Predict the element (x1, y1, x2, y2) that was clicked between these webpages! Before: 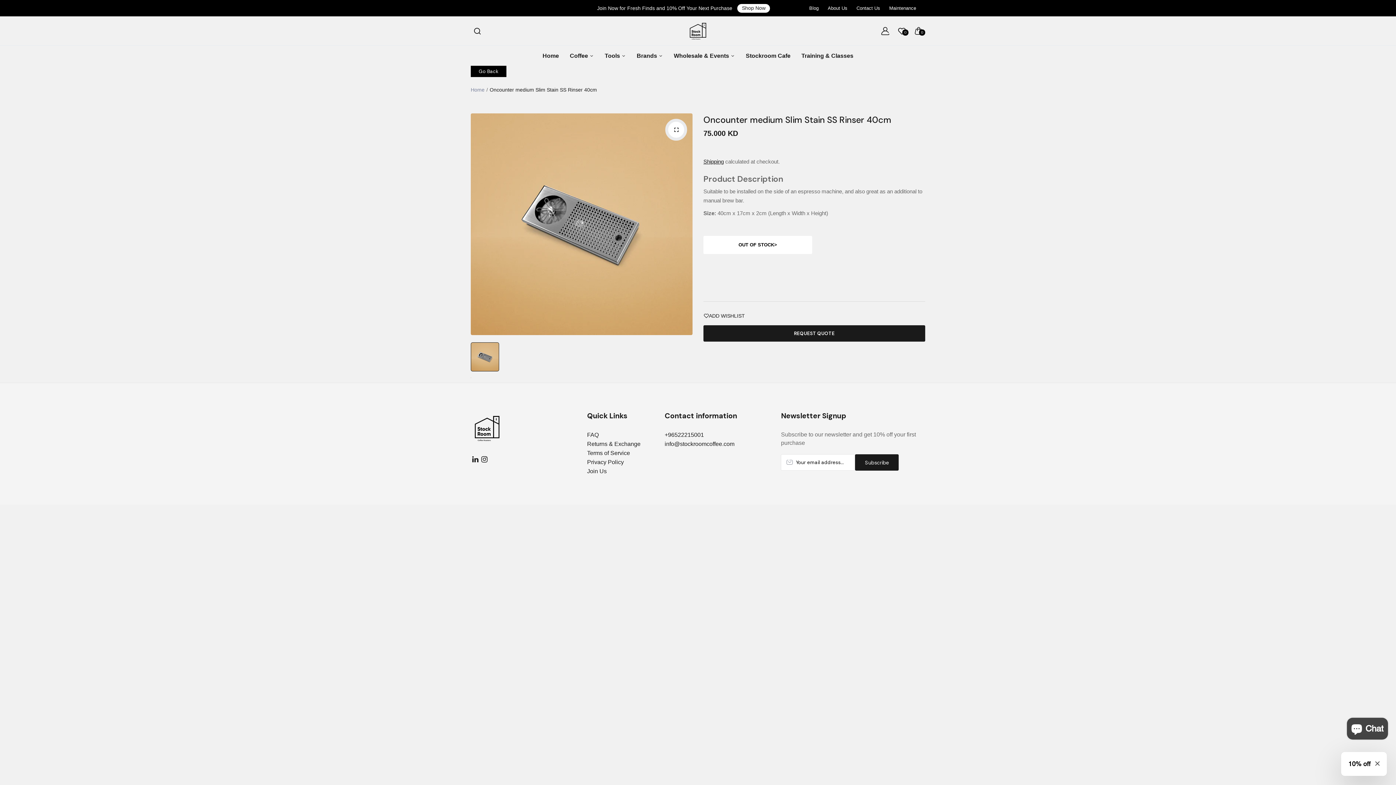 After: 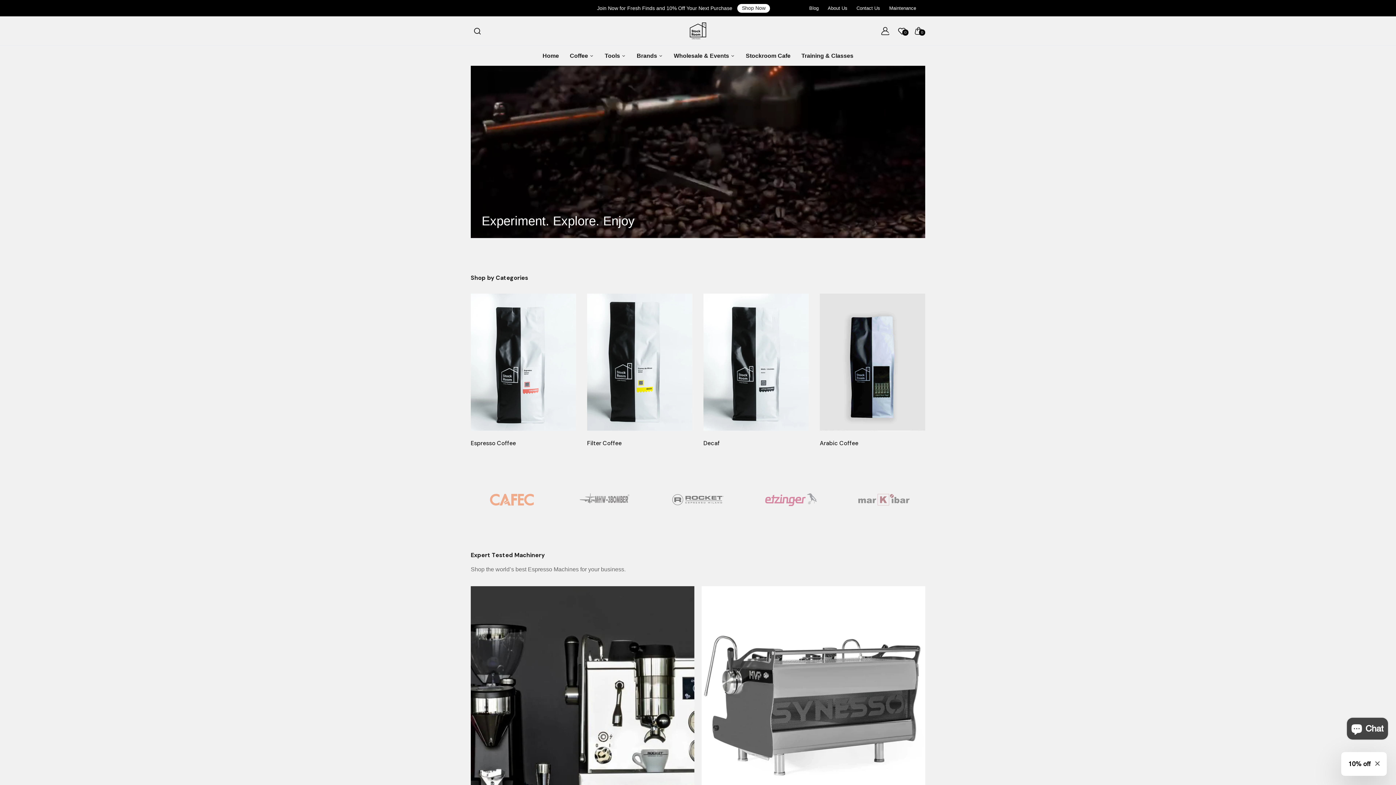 Action: bbox: (542, 45, 559, 65) label: Home